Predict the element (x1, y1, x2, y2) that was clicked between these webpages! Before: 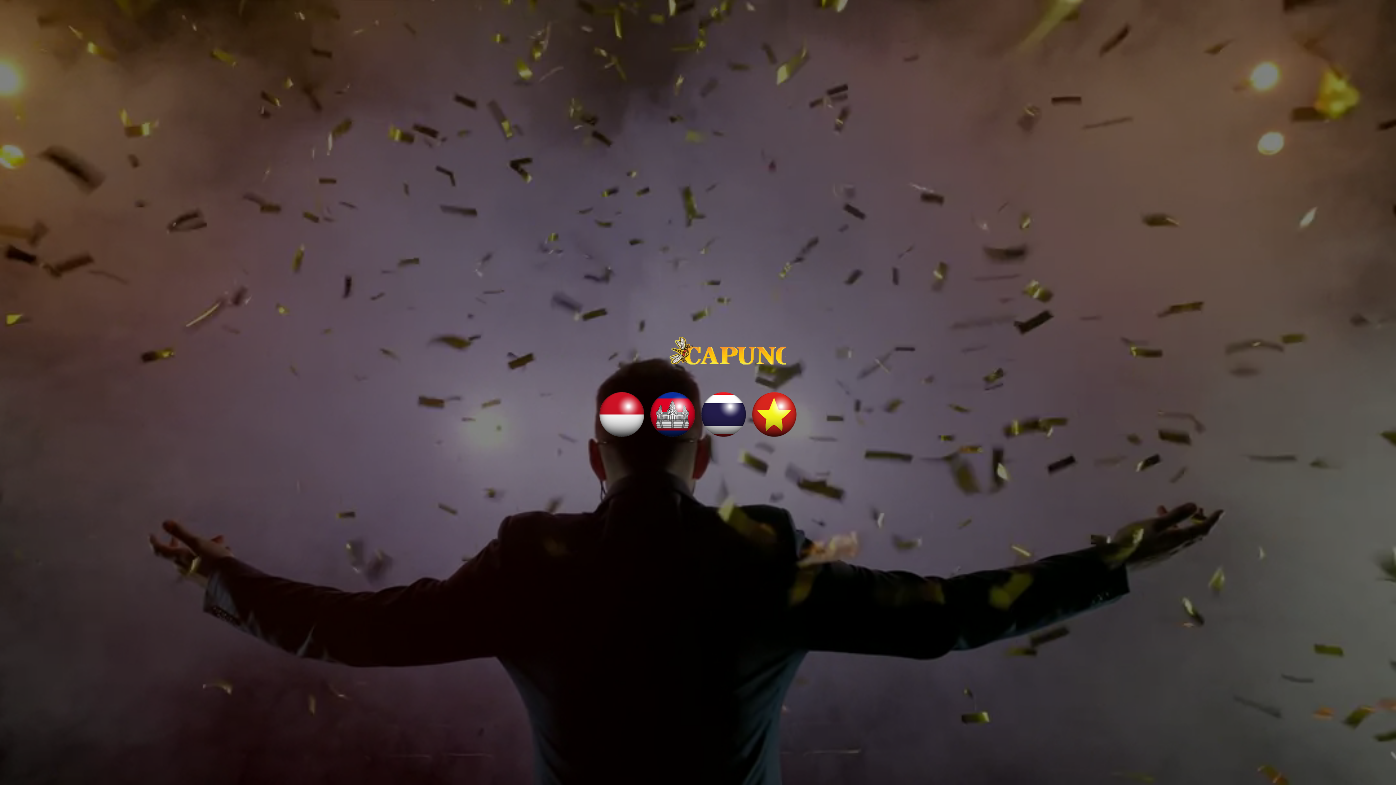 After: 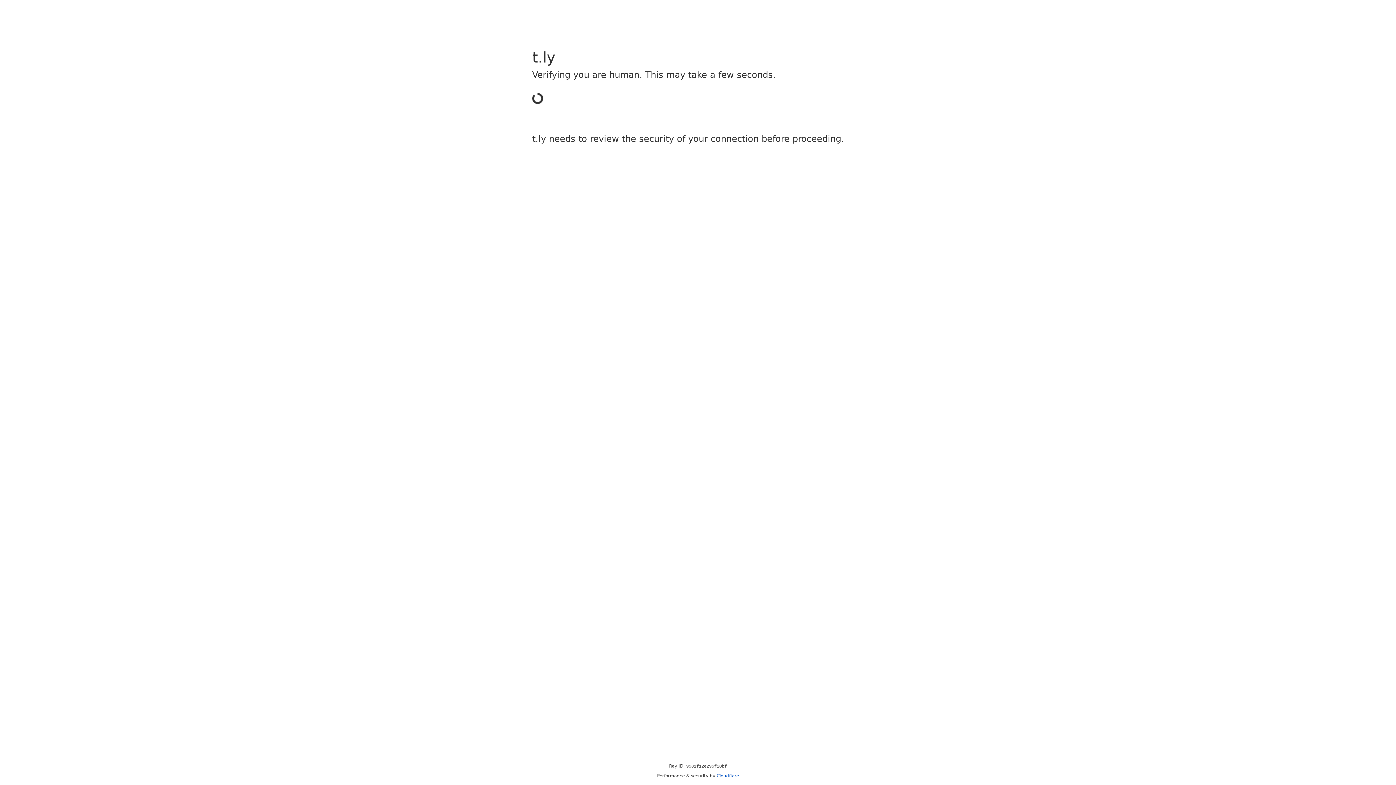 Action: bbox: (649, 409, 696, 418)